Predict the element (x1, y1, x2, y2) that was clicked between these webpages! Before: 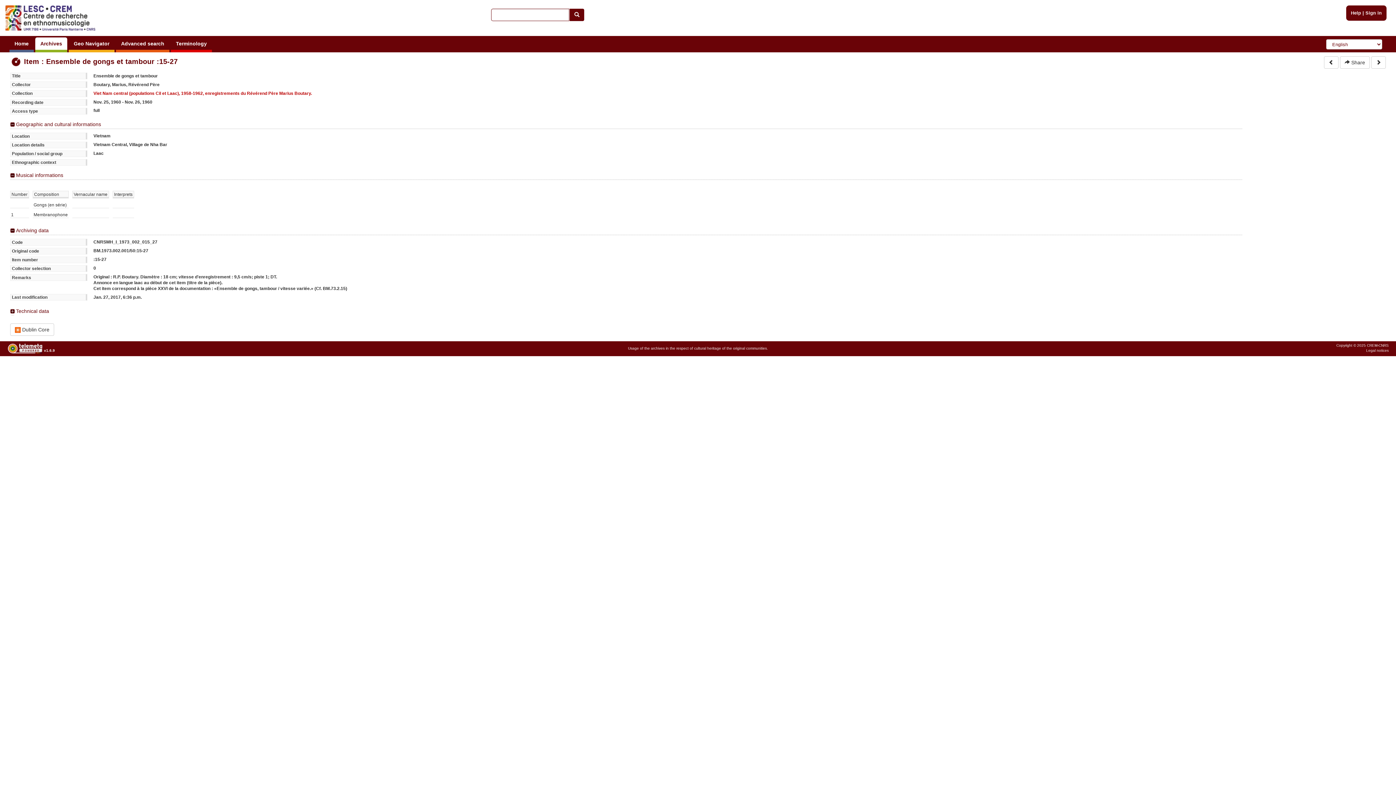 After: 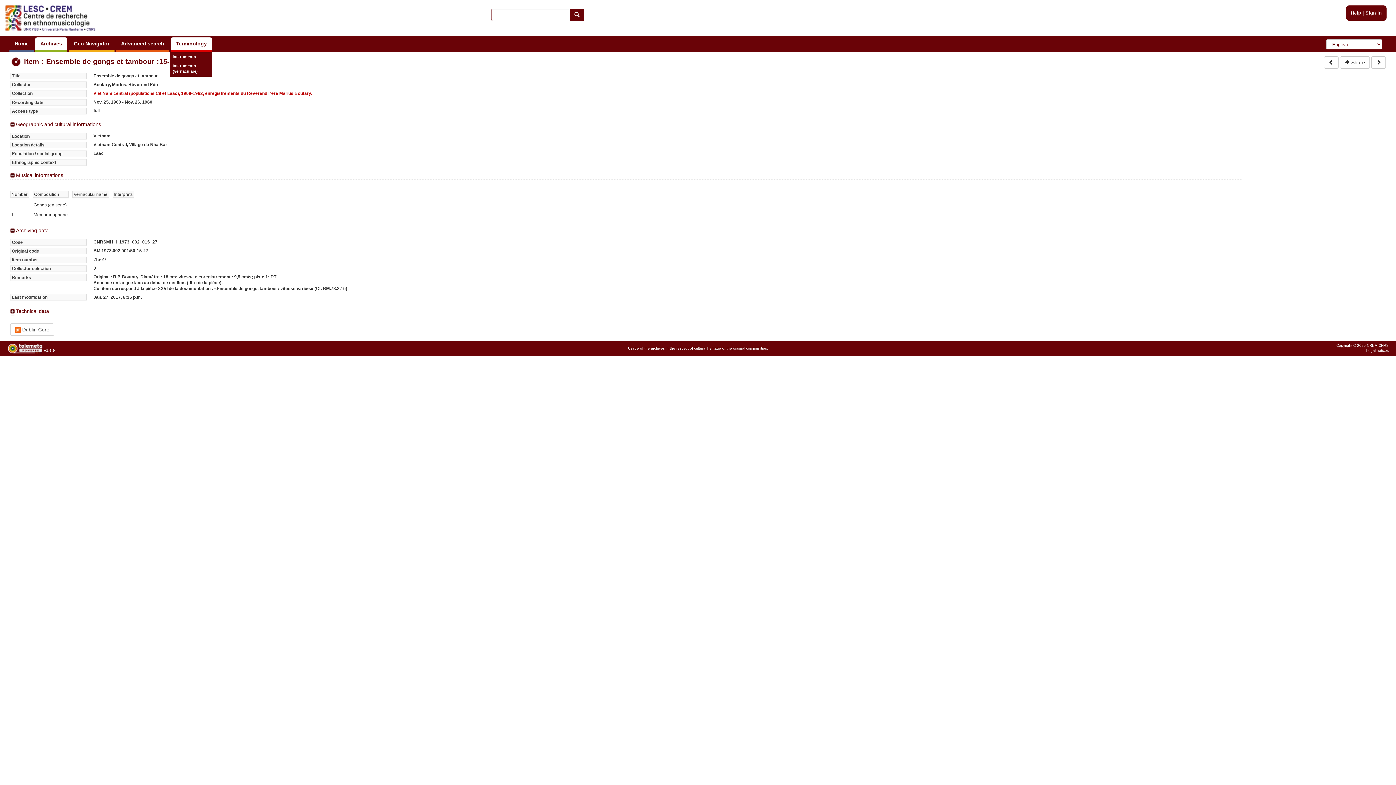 Action: label: Terminology bbox: (170, 37, 212, 52)